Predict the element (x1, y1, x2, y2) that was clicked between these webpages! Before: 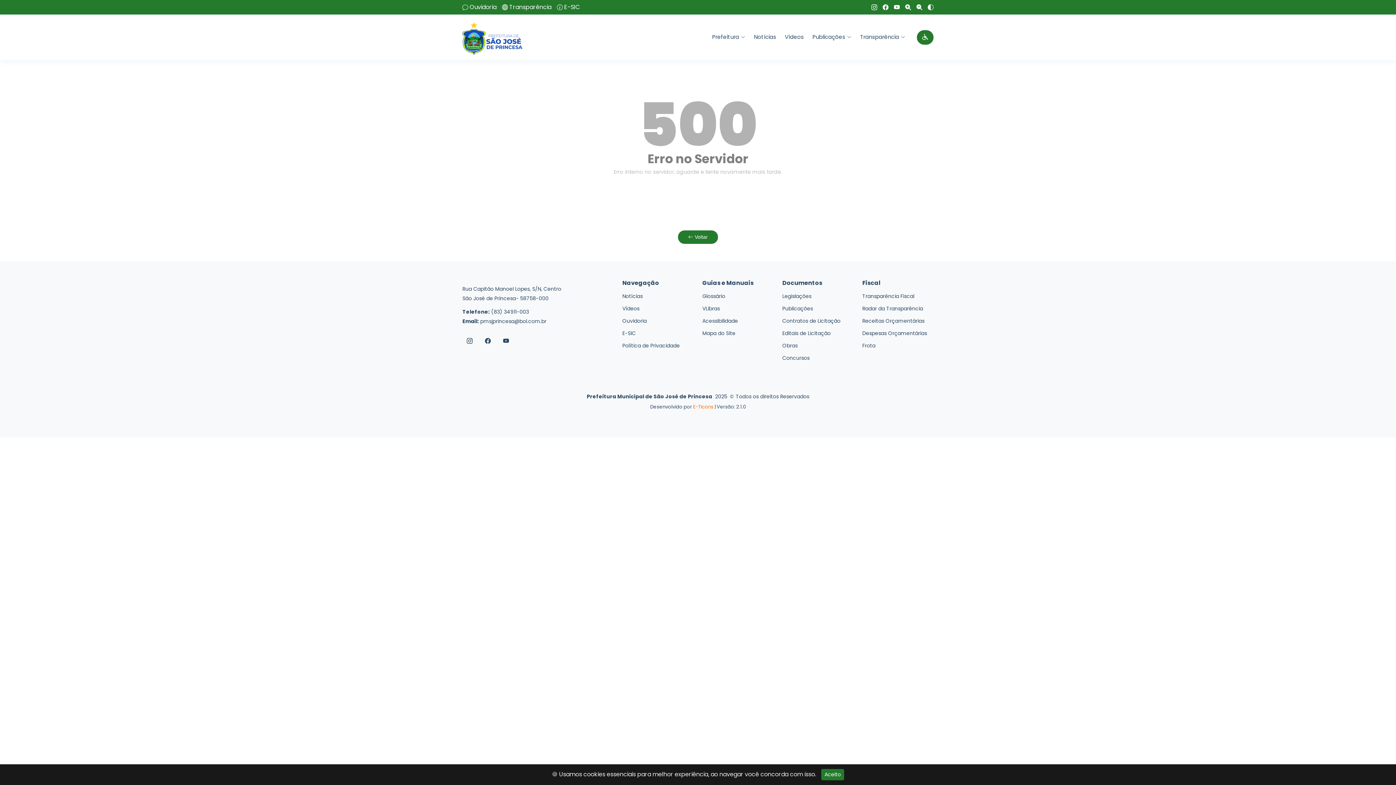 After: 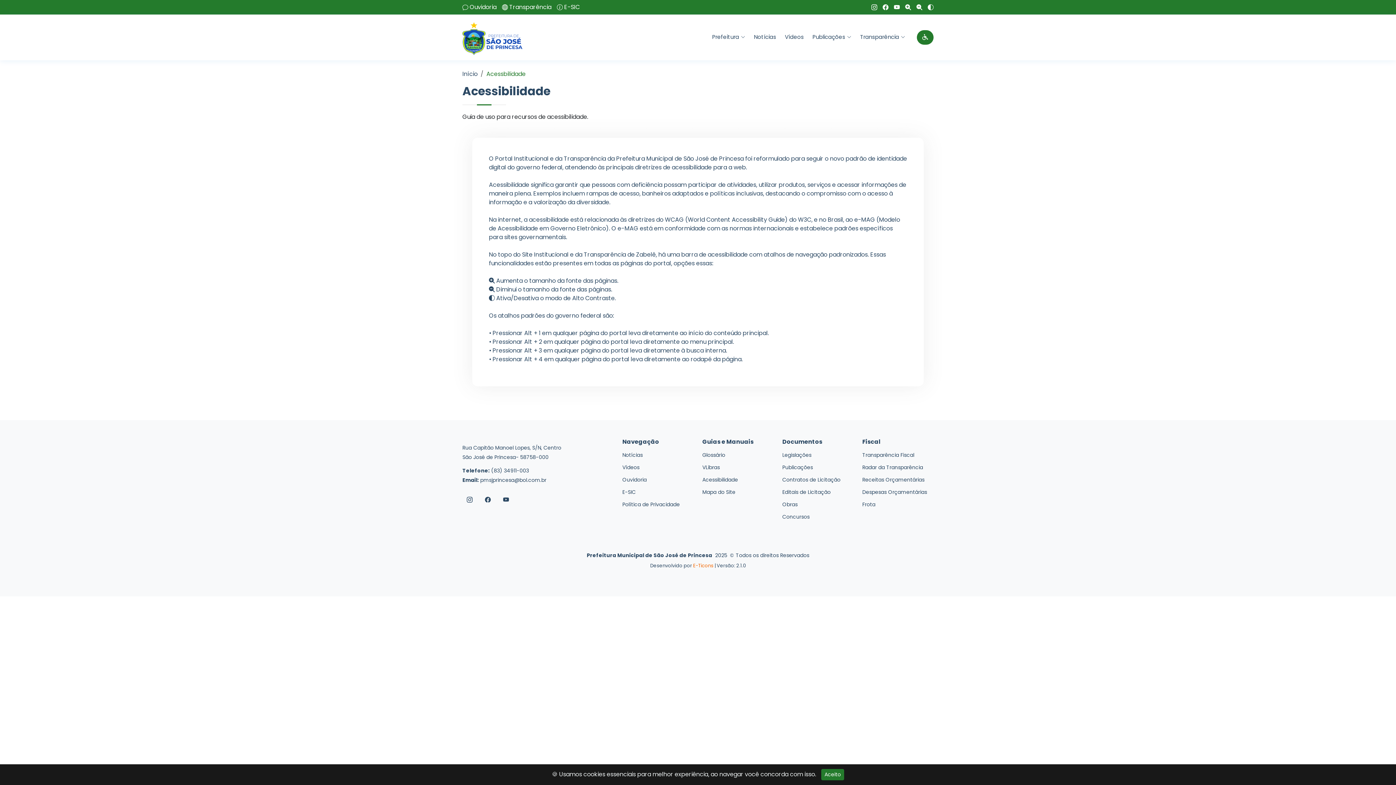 Action: bbox: (702, 318, 738, 323) label: Acessibilidade